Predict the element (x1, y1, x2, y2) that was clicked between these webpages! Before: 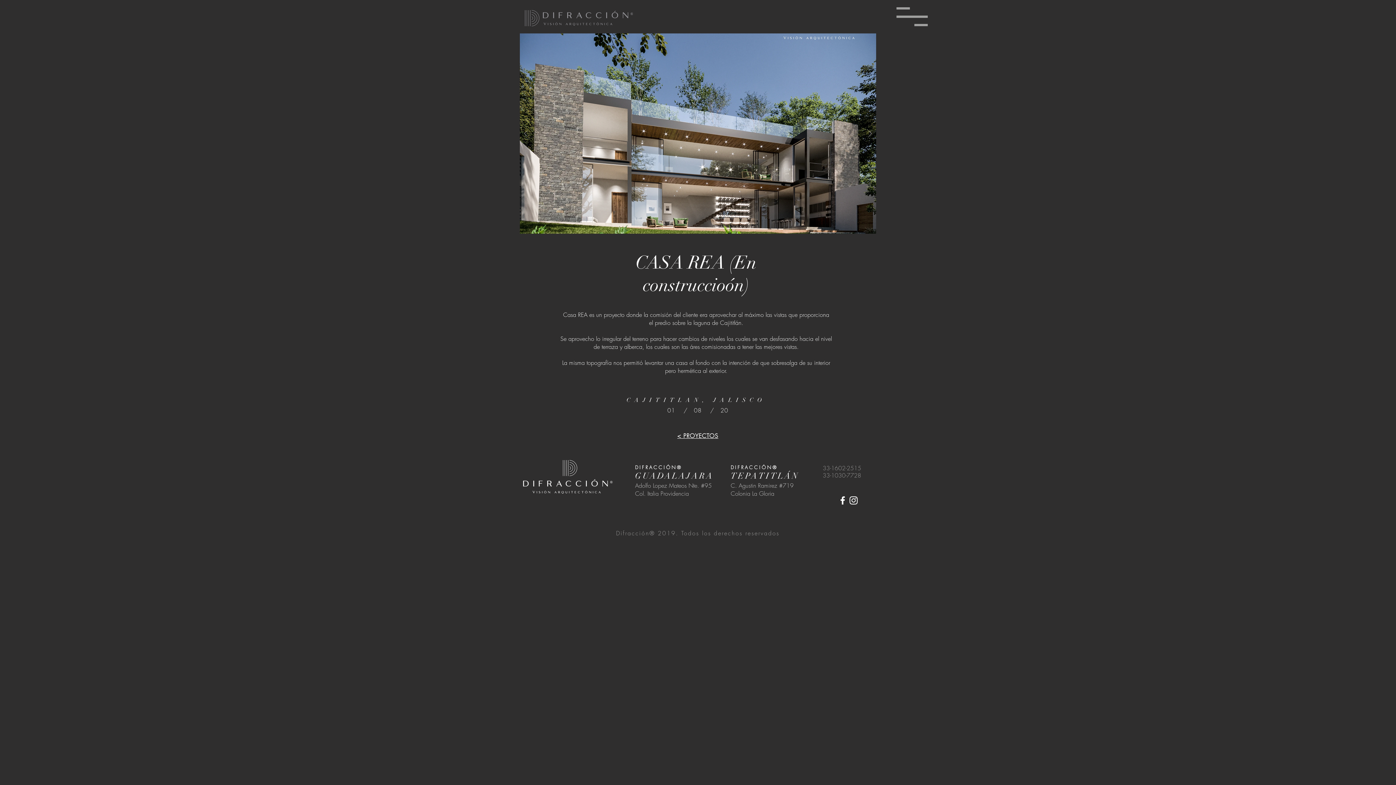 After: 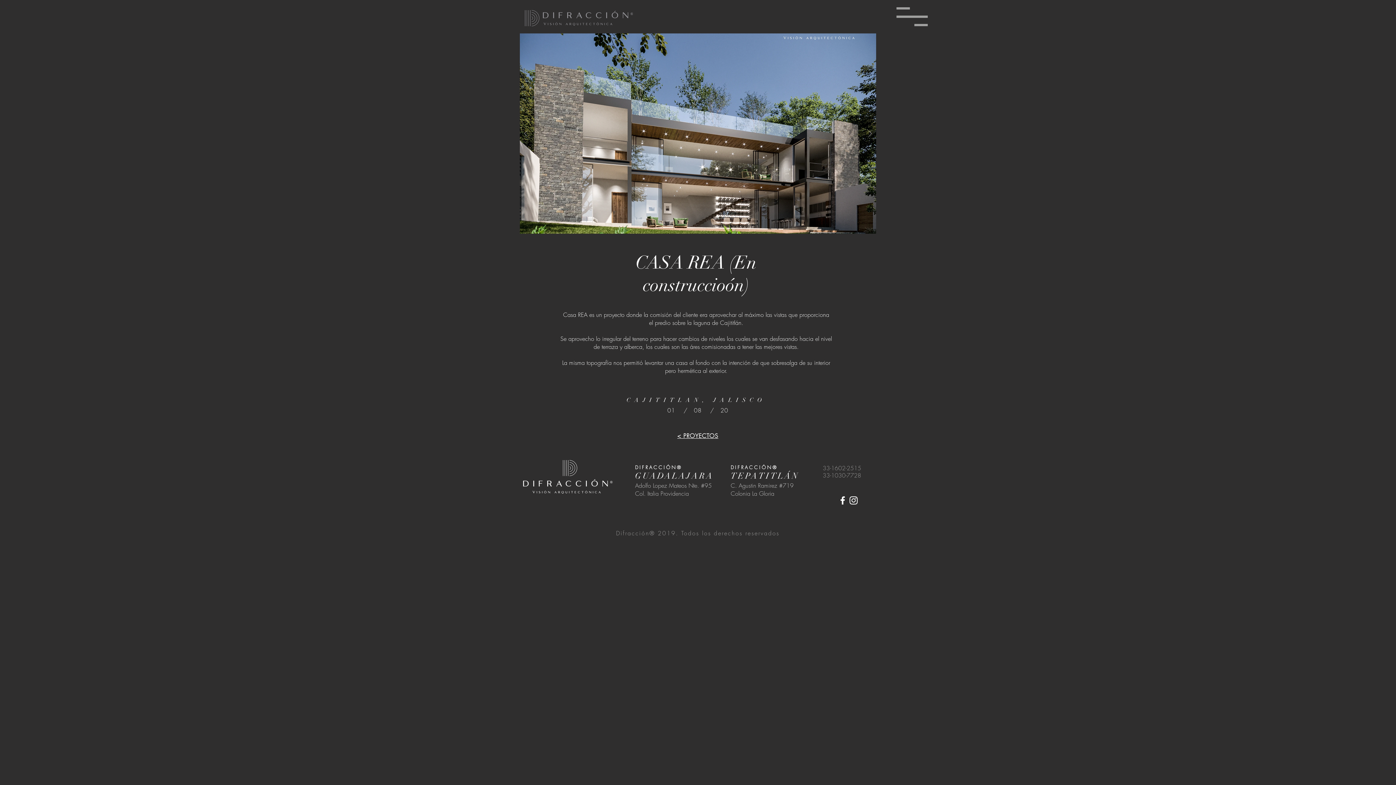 Action: label: GUADALAJARA bbox: (635, 470, 713, 481)